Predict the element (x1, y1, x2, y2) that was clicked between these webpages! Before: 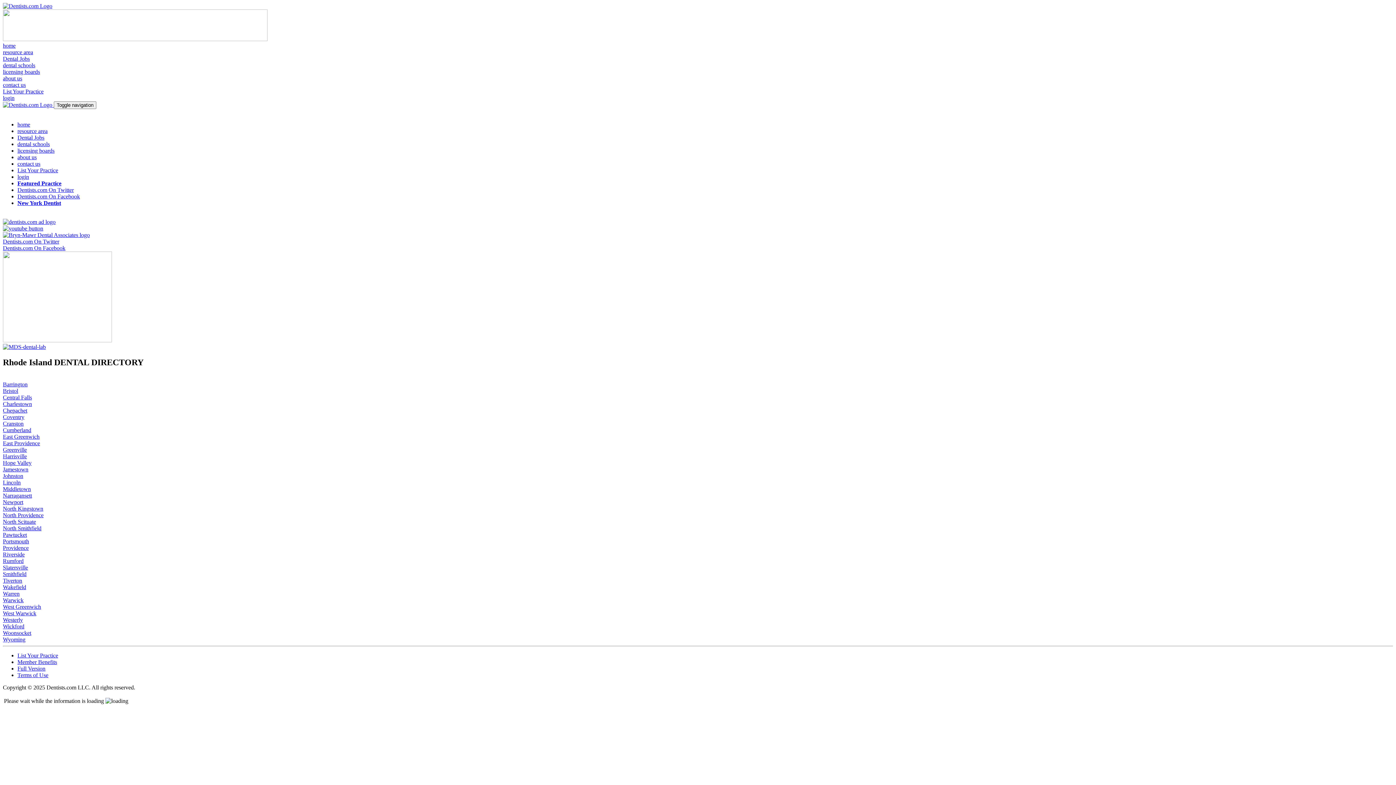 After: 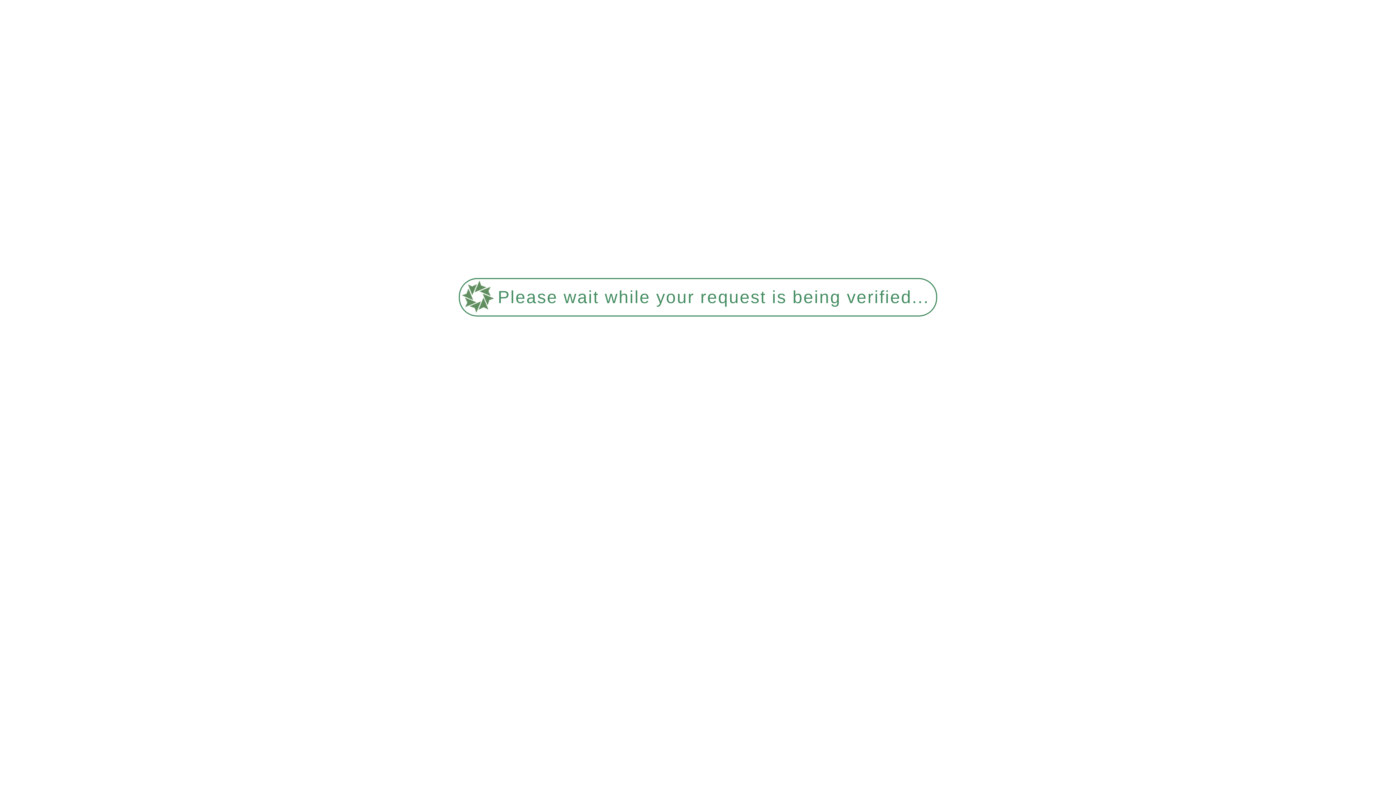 Action: label: West Warwick bbox: (2, 610, 36, 616)